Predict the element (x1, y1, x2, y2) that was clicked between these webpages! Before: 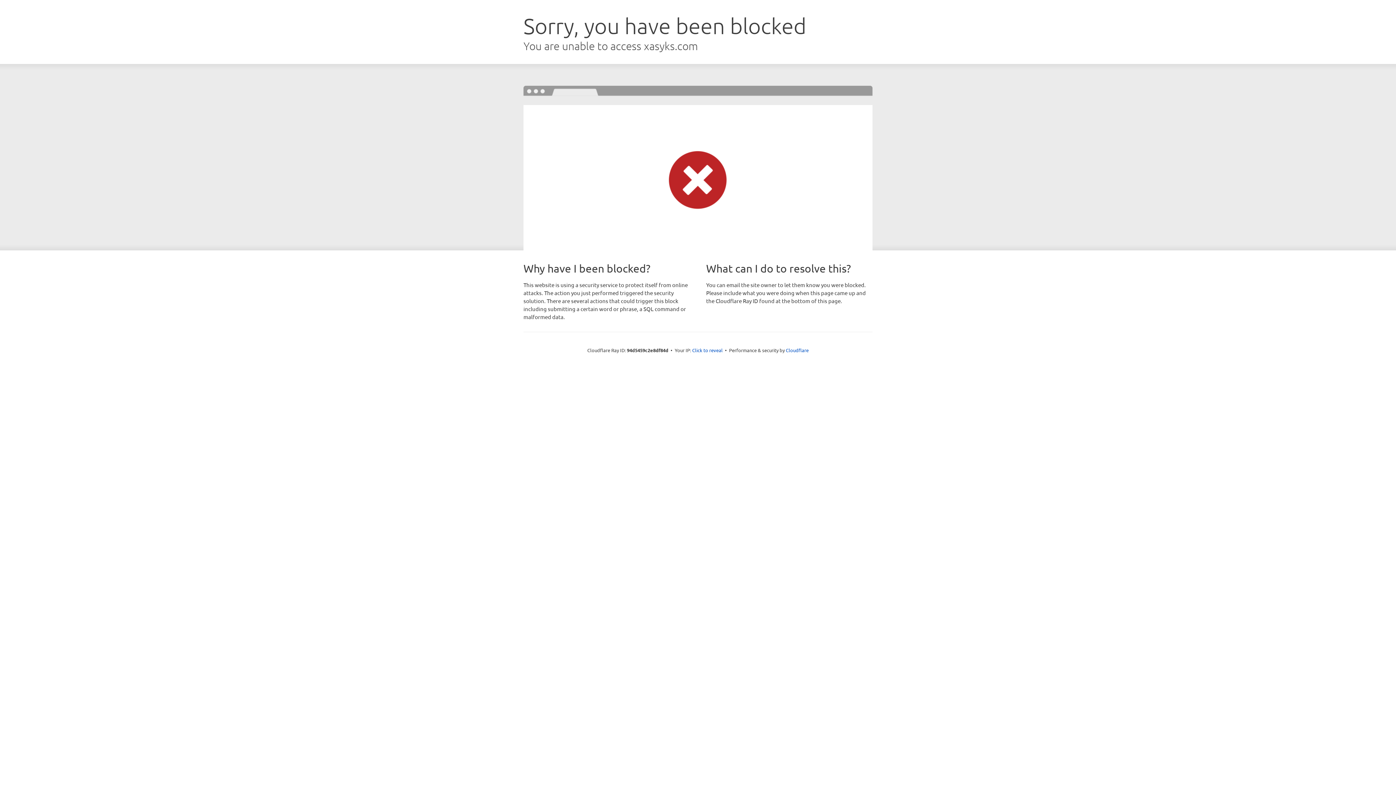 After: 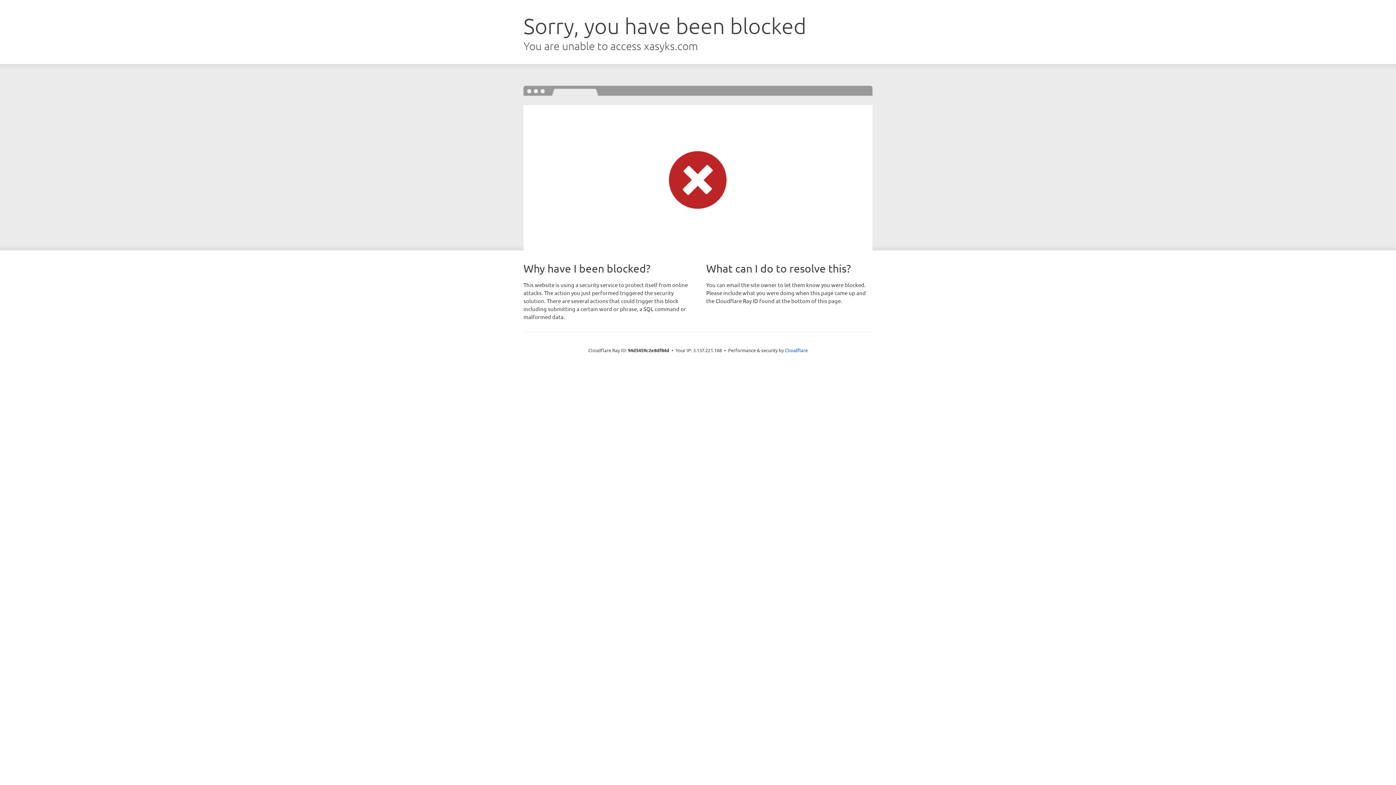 Action: label: Click to reveal bbox: (692, 346, 722, 353)